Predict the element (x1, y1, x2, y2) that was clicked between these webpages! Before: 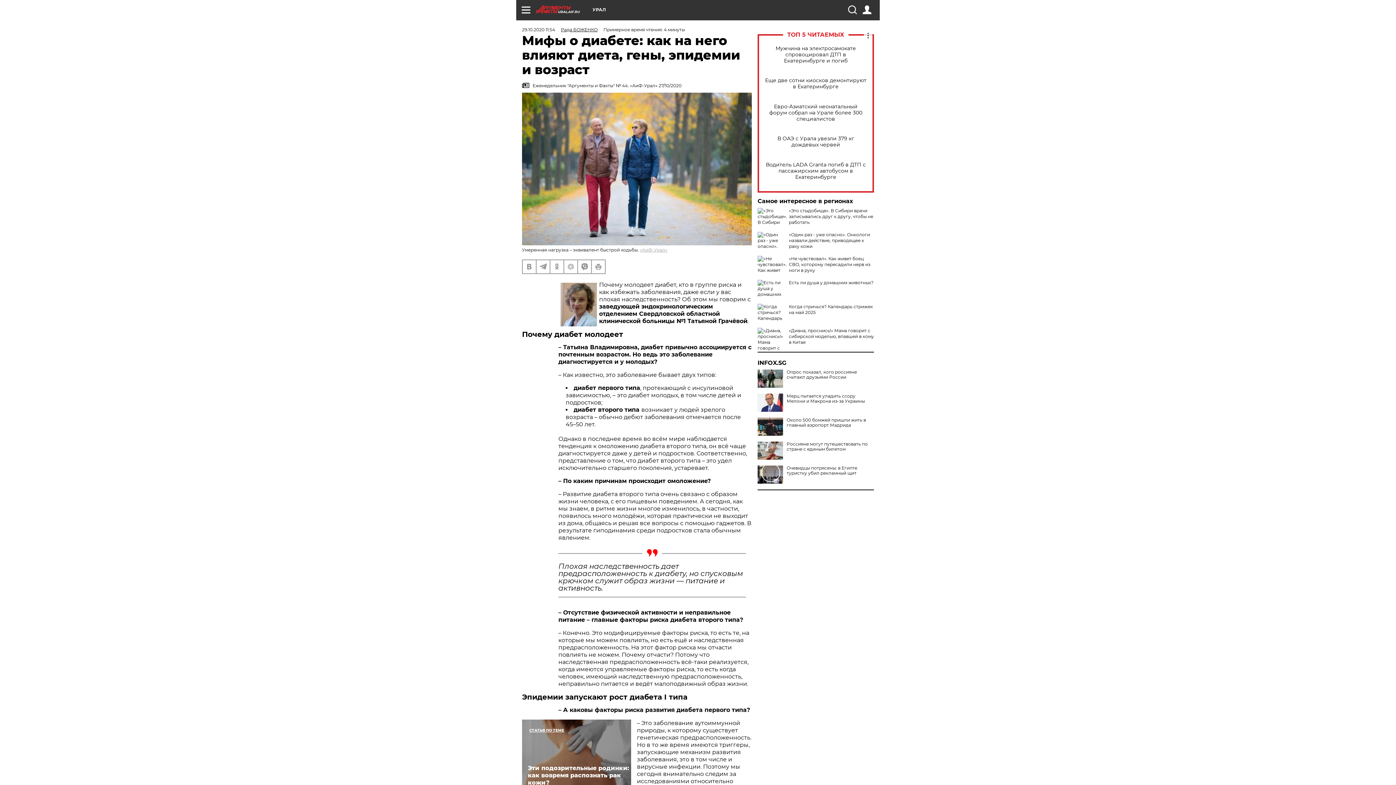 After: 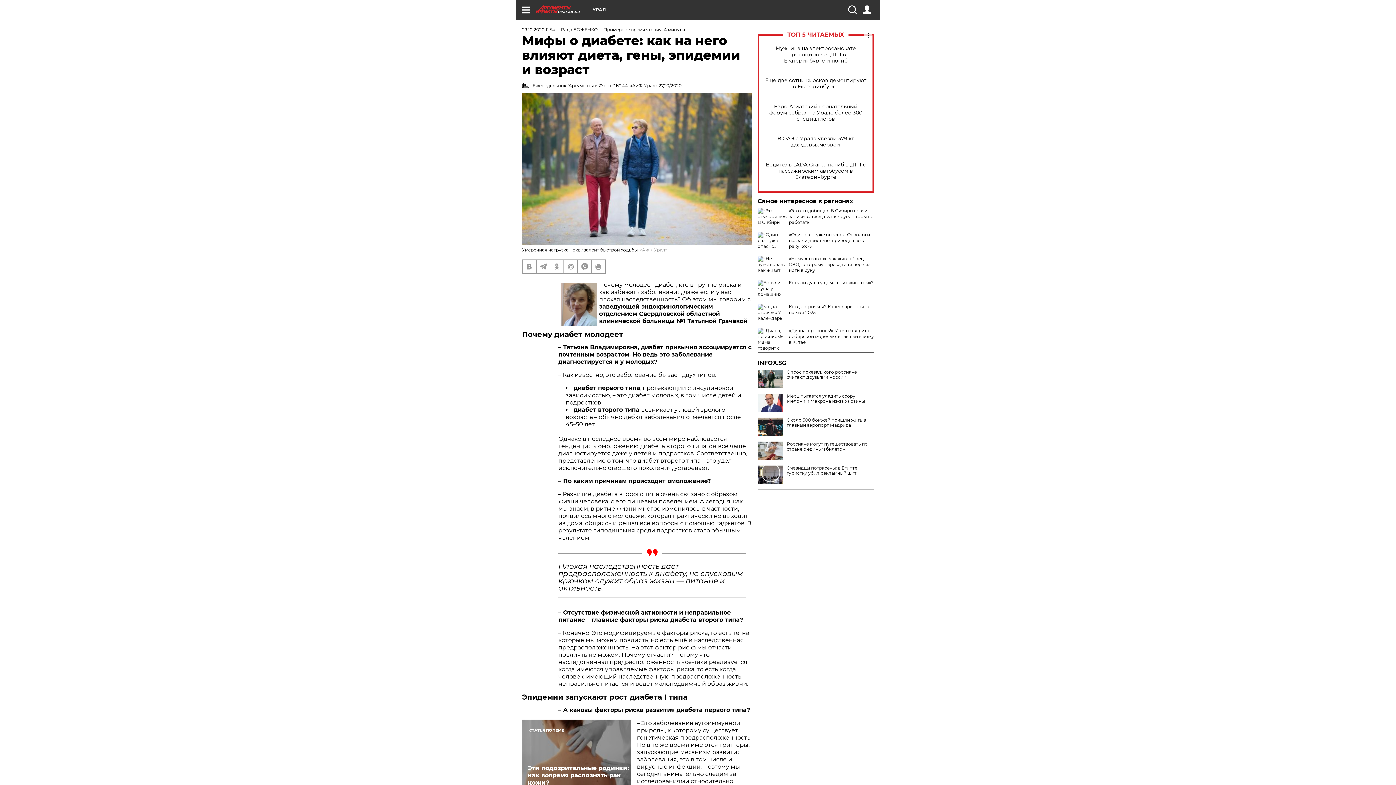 Action: bbox: (757, 360, 874, 366) label: INFOX.SG